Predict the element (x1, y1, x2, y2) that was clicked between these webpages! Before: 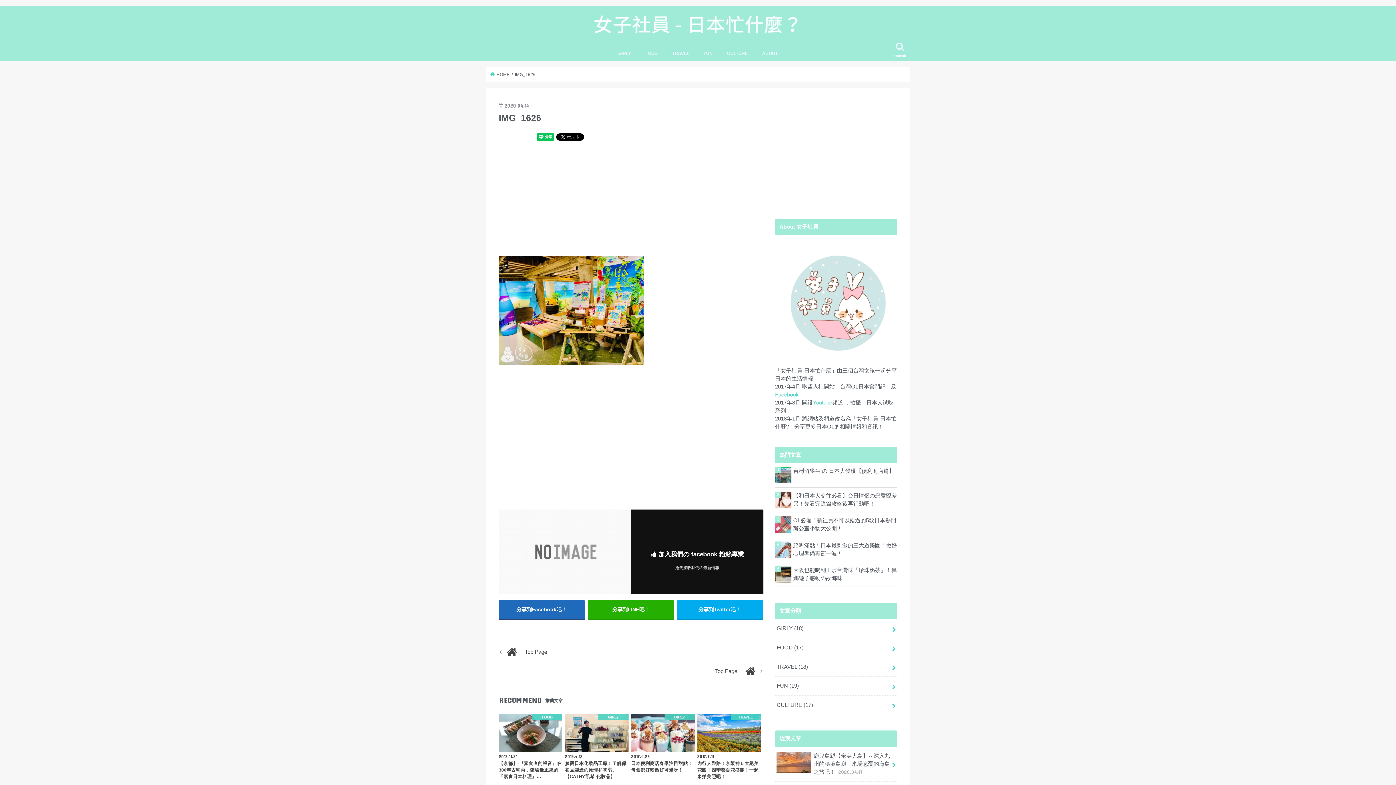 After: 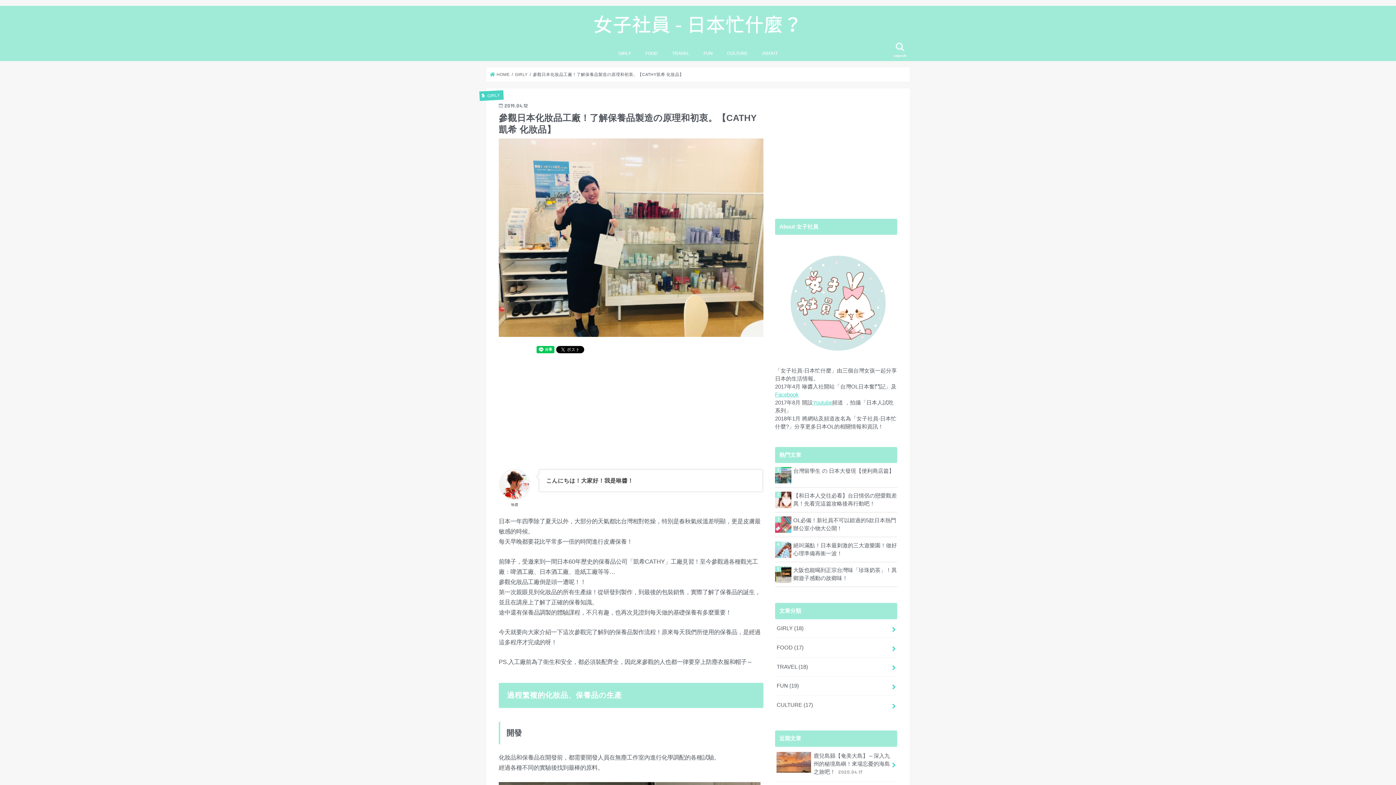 Action: label: GIRLY
2019.4.12
參觀日本化妝品工廠！了解保養品製造の原理和初衷。【CATHY凱希 化妝品】 bbox: (565, 714, 628, 780)